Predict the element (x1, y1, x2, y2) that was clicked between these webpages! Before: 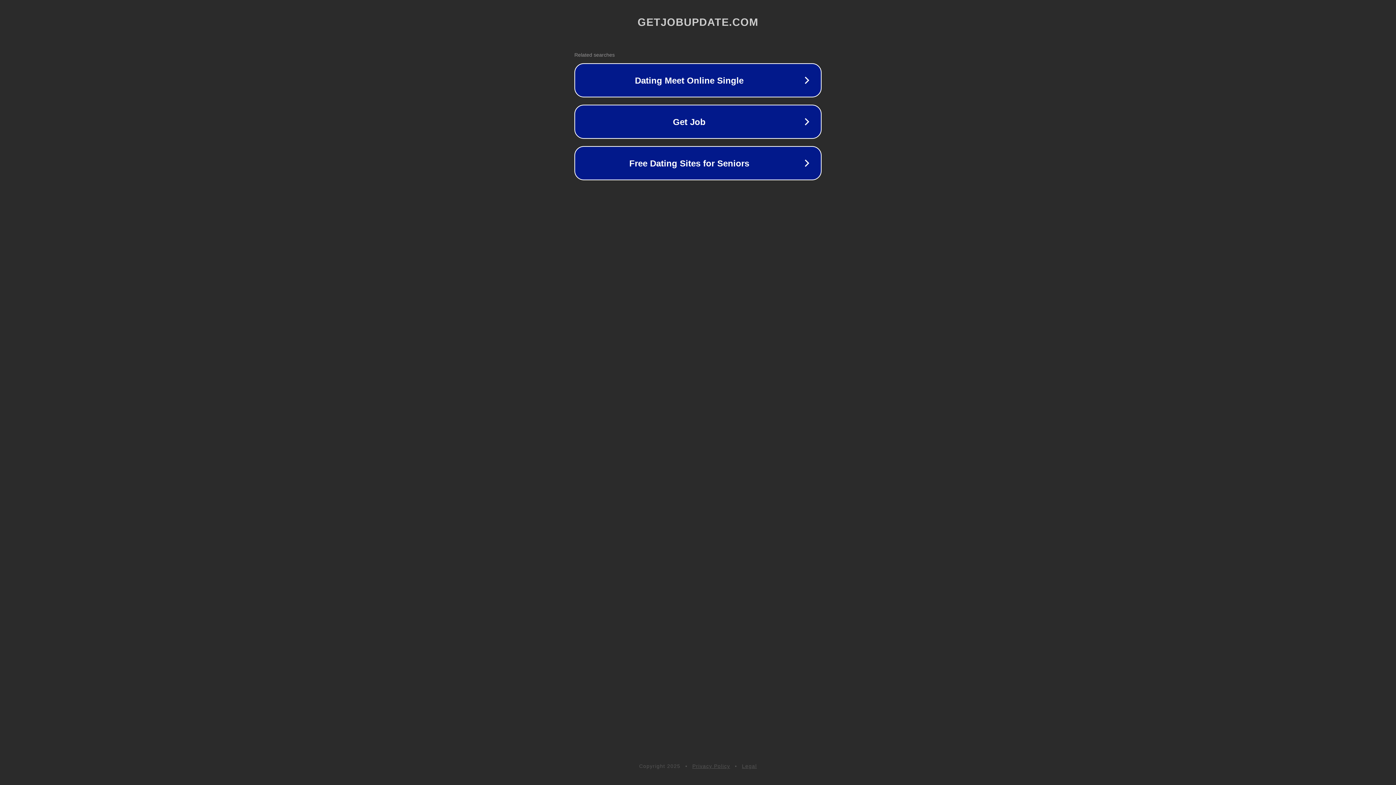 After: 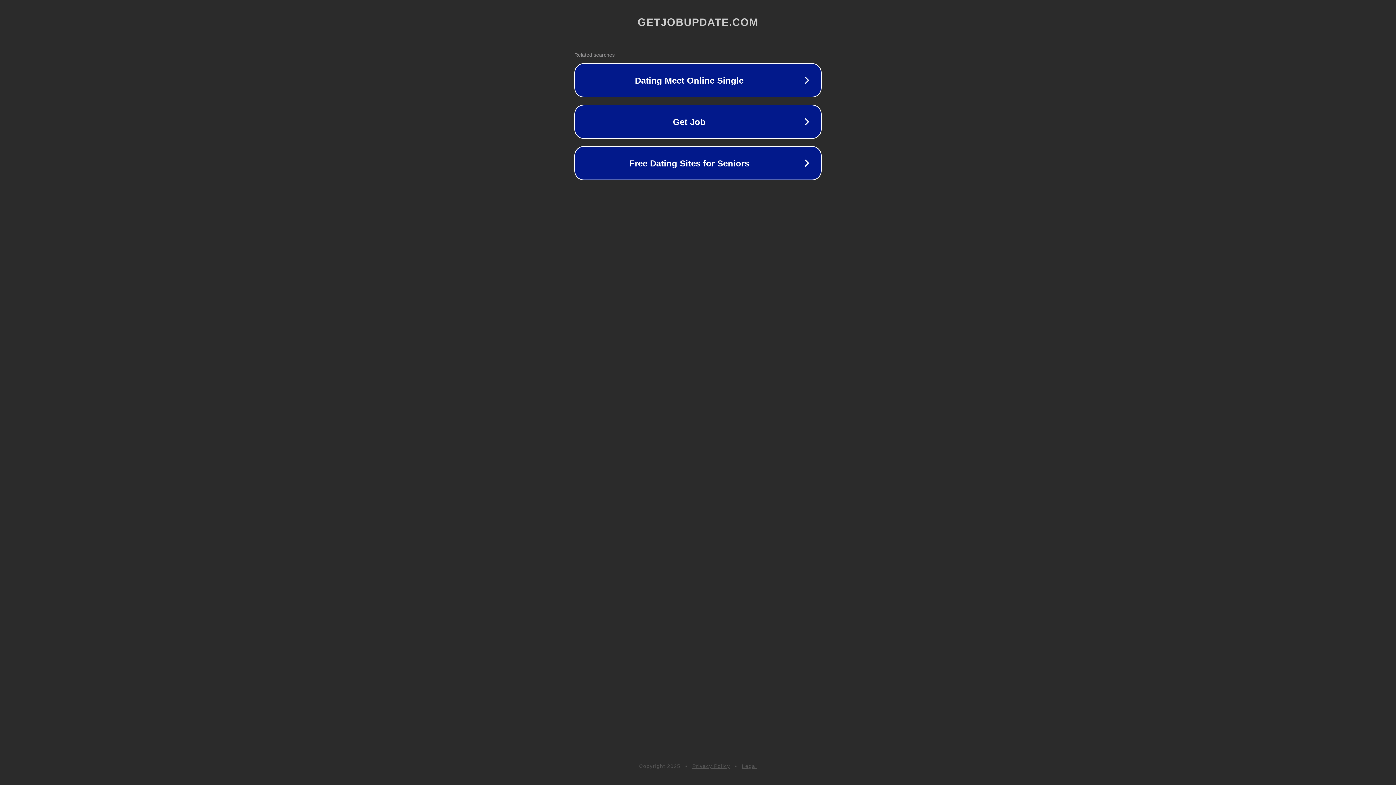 Action: label: Legal bbox: (742, 763, 757, 769)